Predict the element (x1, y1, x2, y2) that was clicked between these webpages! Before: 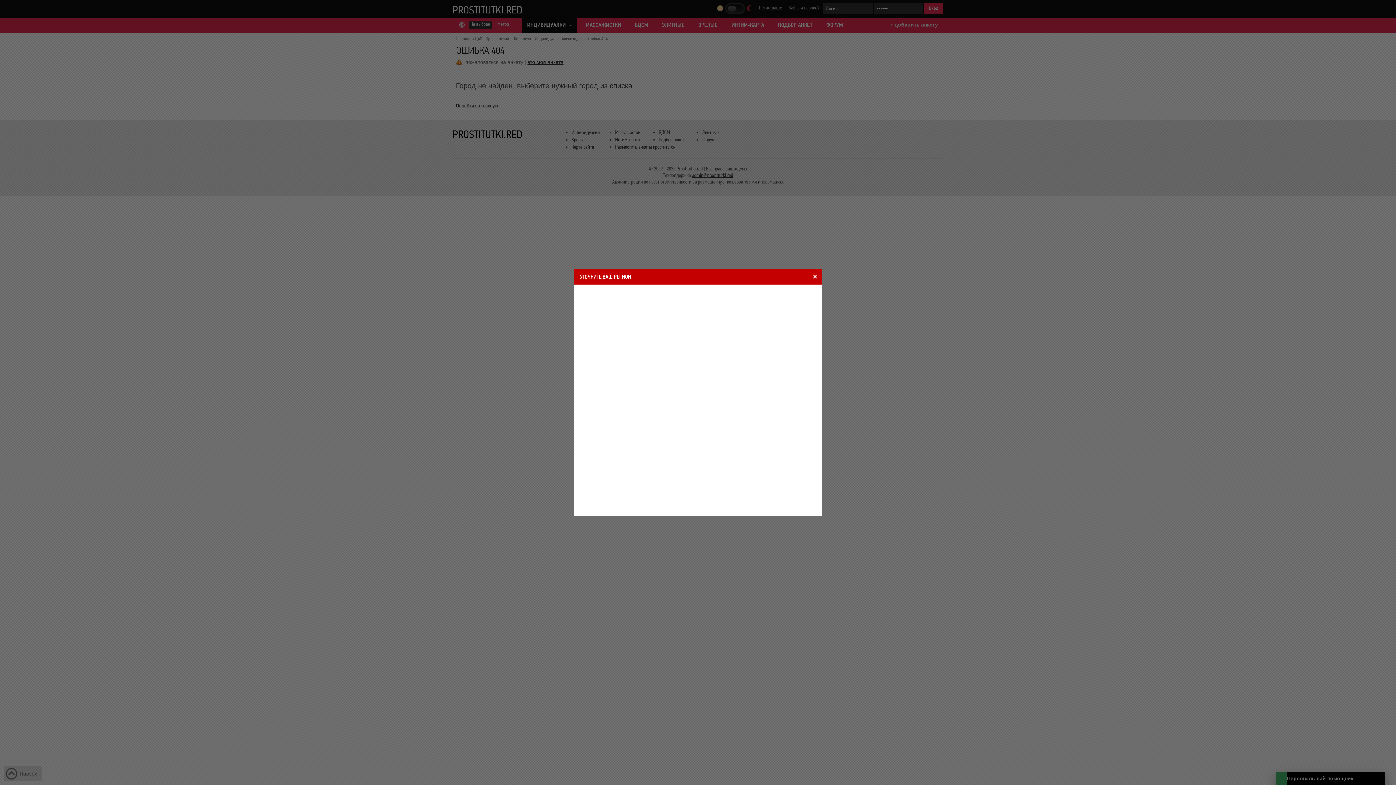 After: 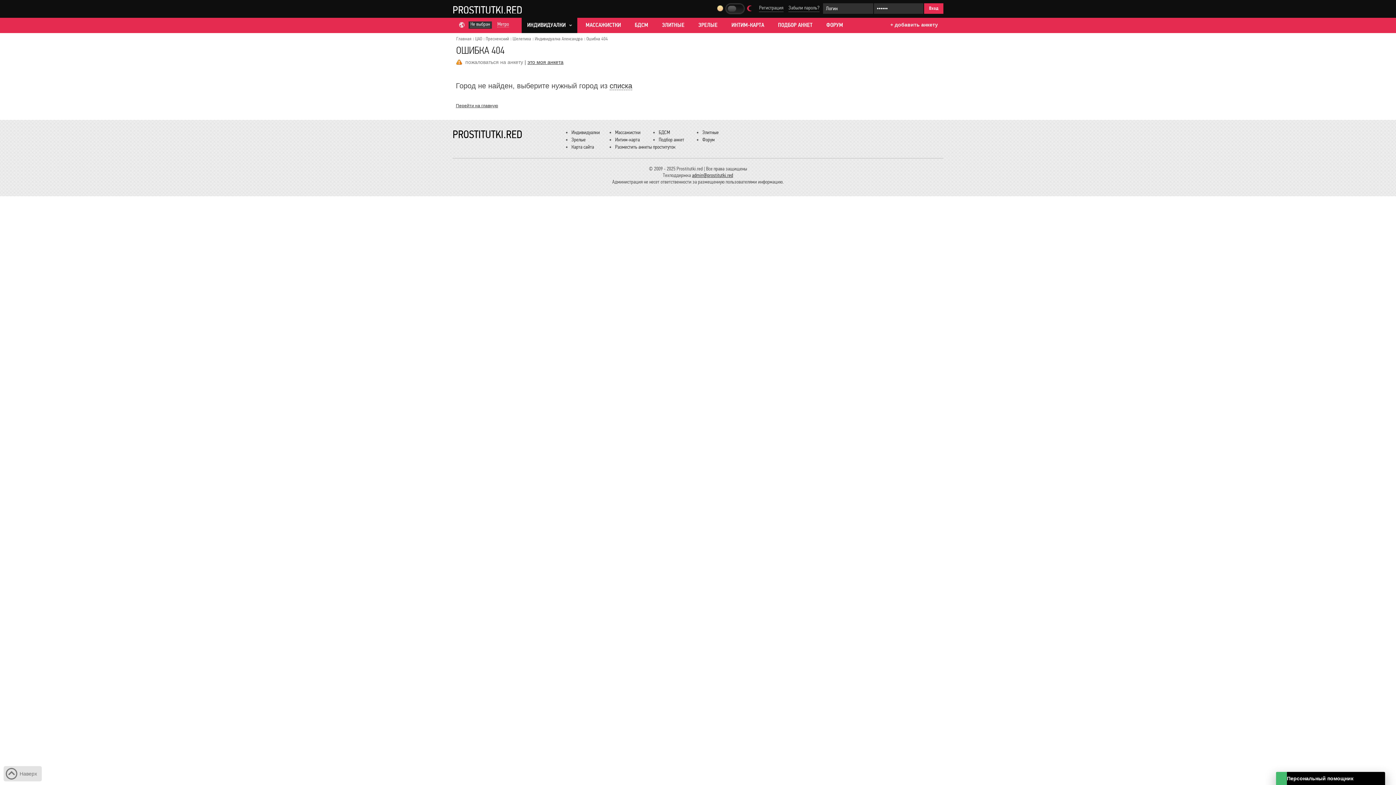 Action: bbox: (812, 273, 820, 280) label: close